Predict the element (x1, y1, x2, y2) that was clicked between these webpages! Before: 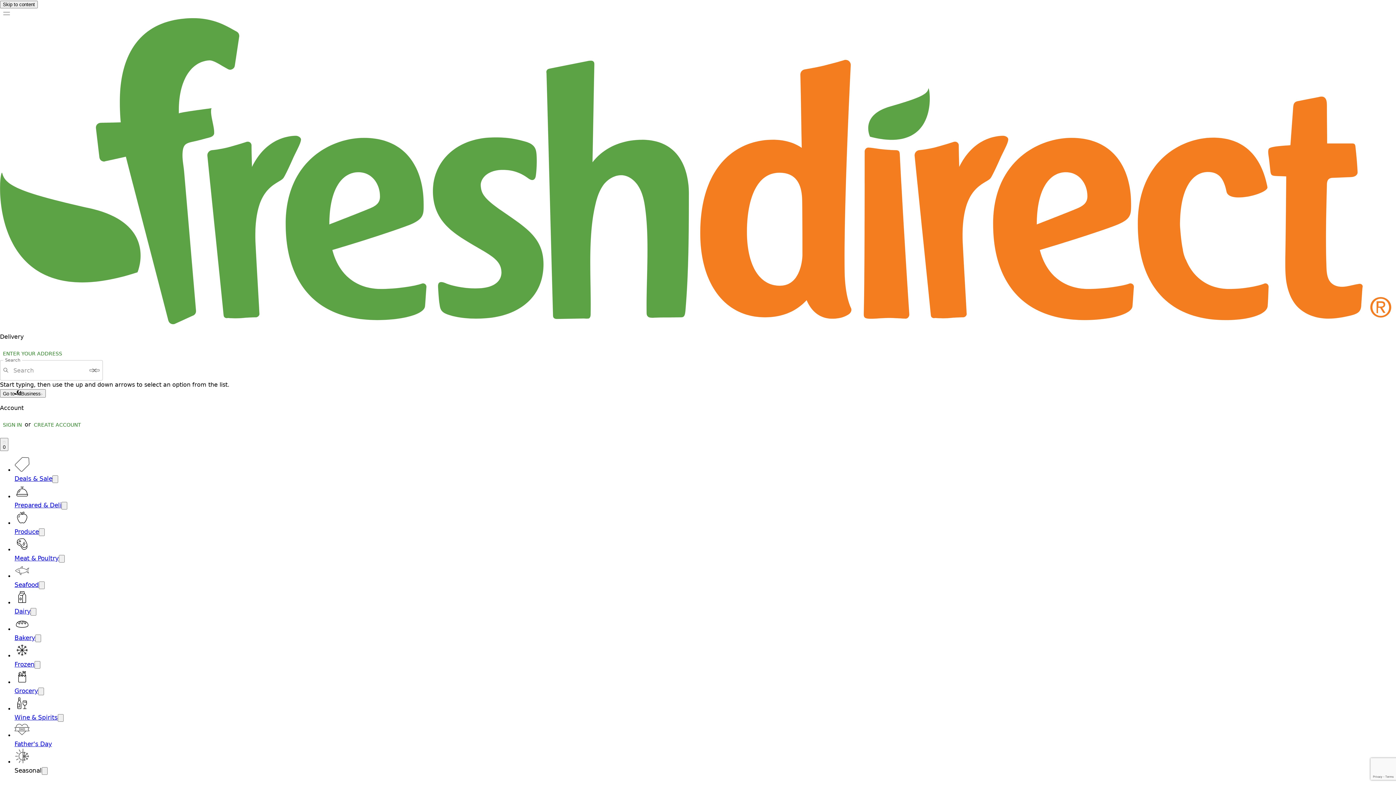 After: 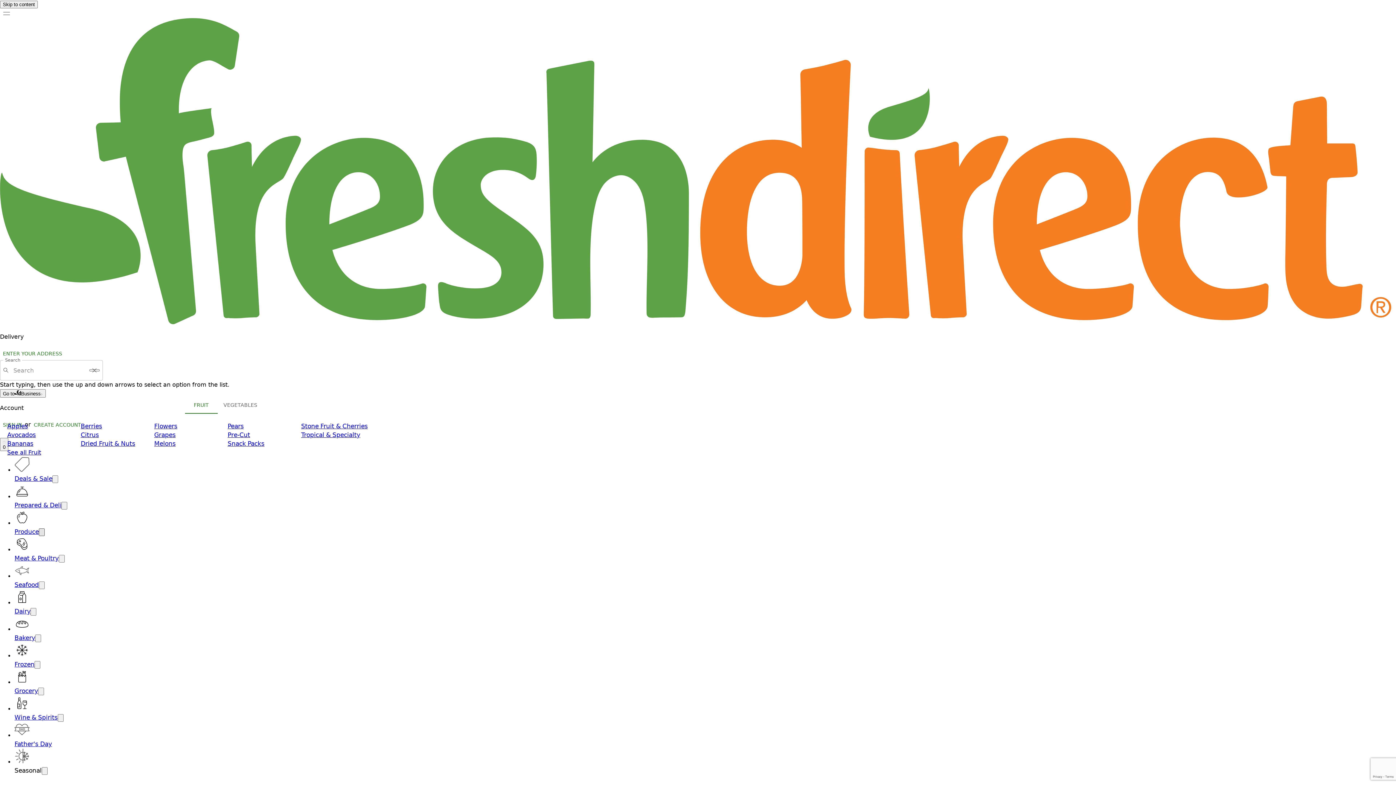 Action: bbox: (38, 528, 44, 536) label: Open submenu for Produce